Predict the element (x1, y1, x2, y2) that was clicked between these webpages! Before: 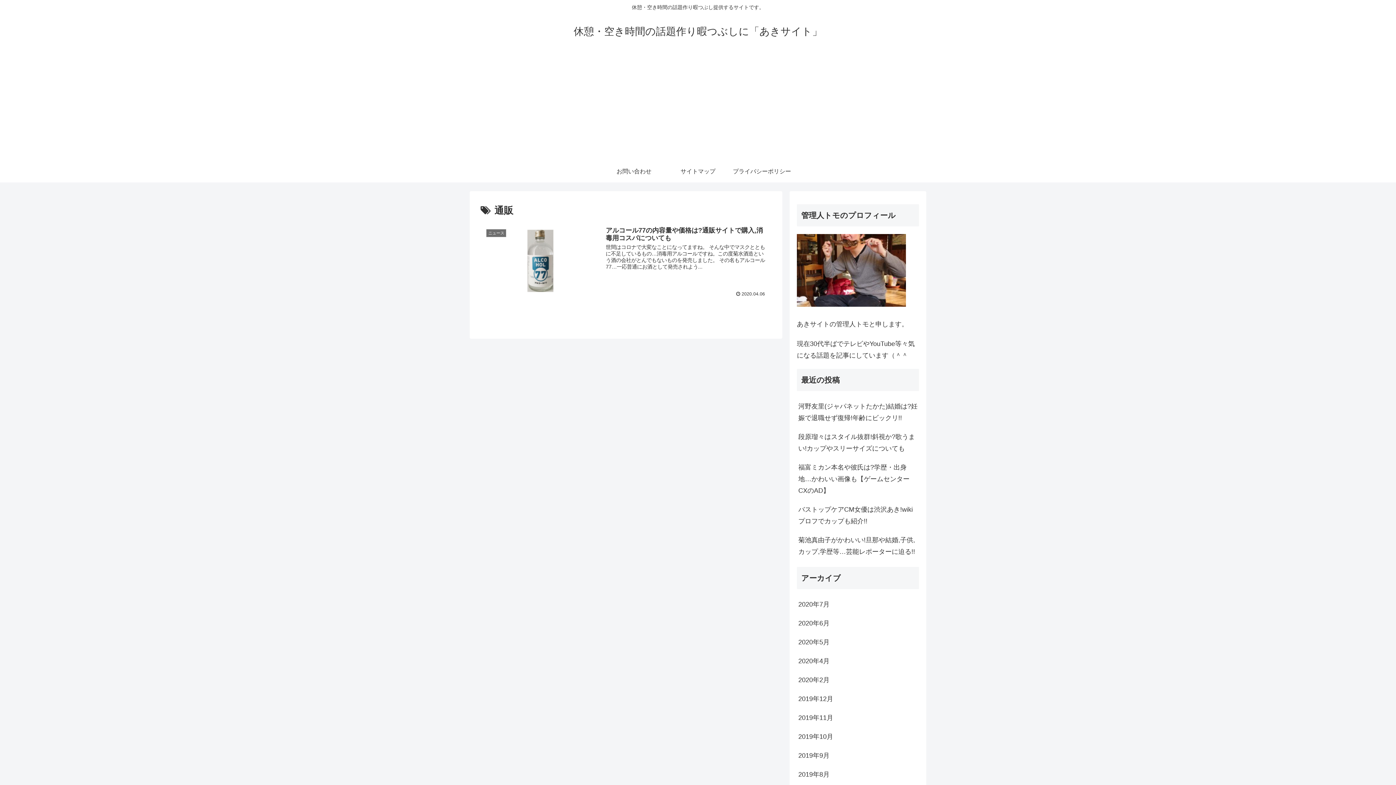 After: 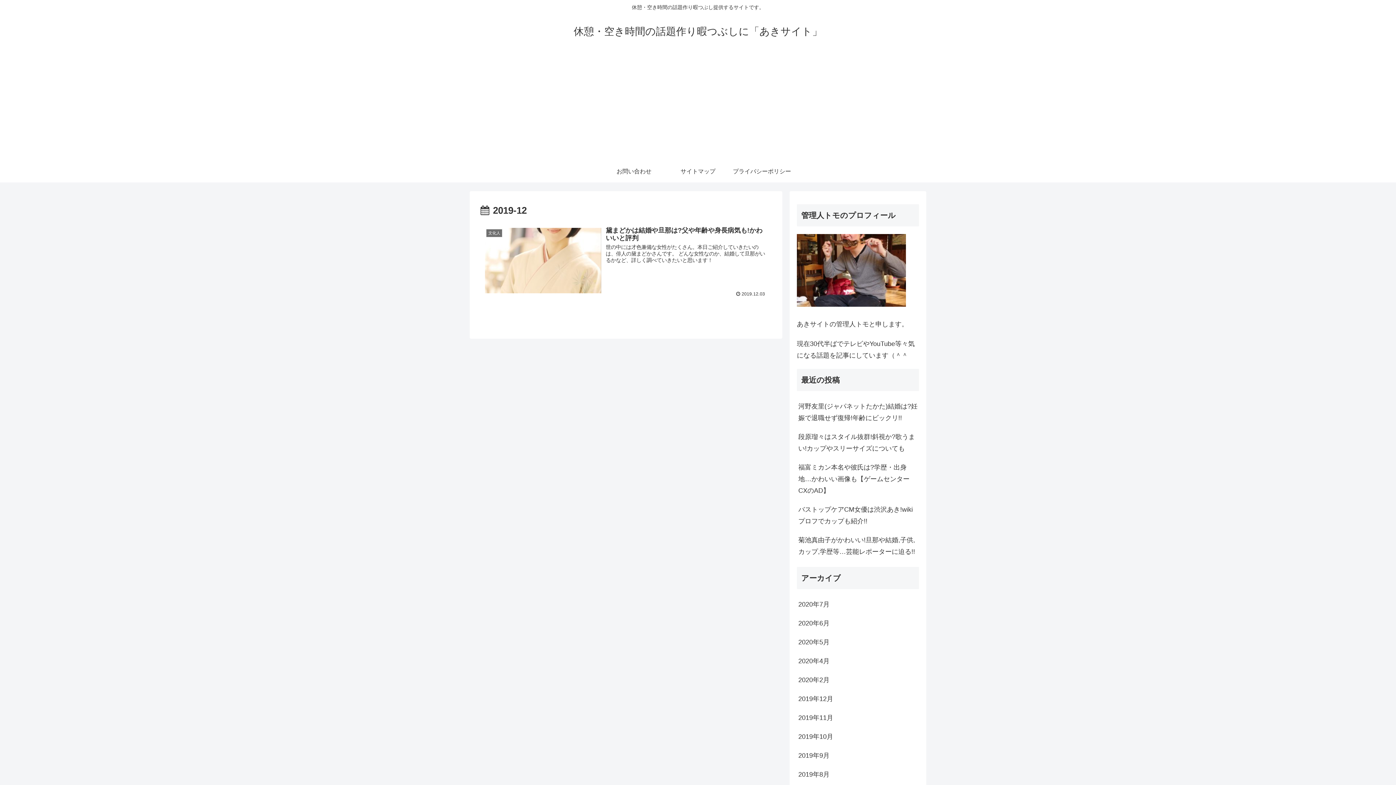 Action: bbox: (797, 689, 919, 708) label: 2019年12月